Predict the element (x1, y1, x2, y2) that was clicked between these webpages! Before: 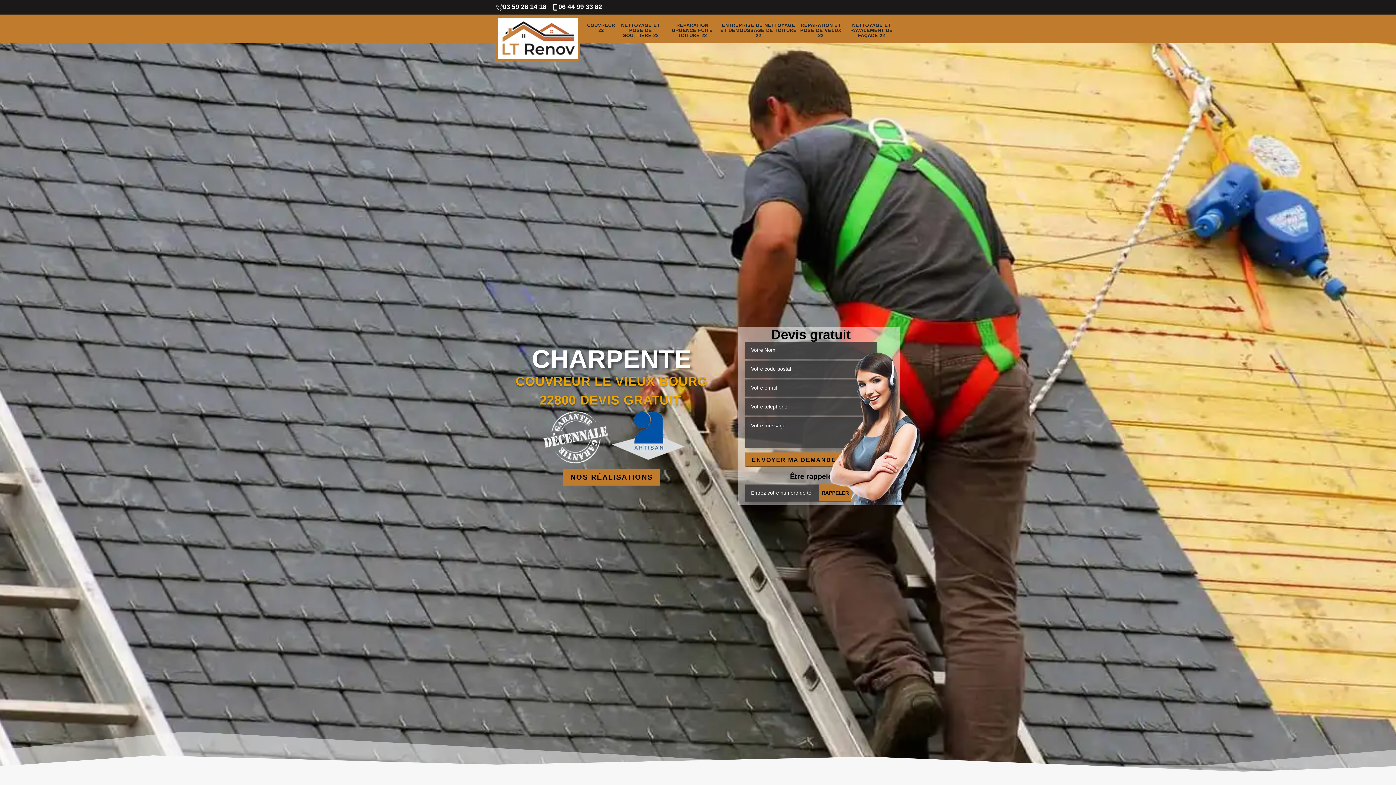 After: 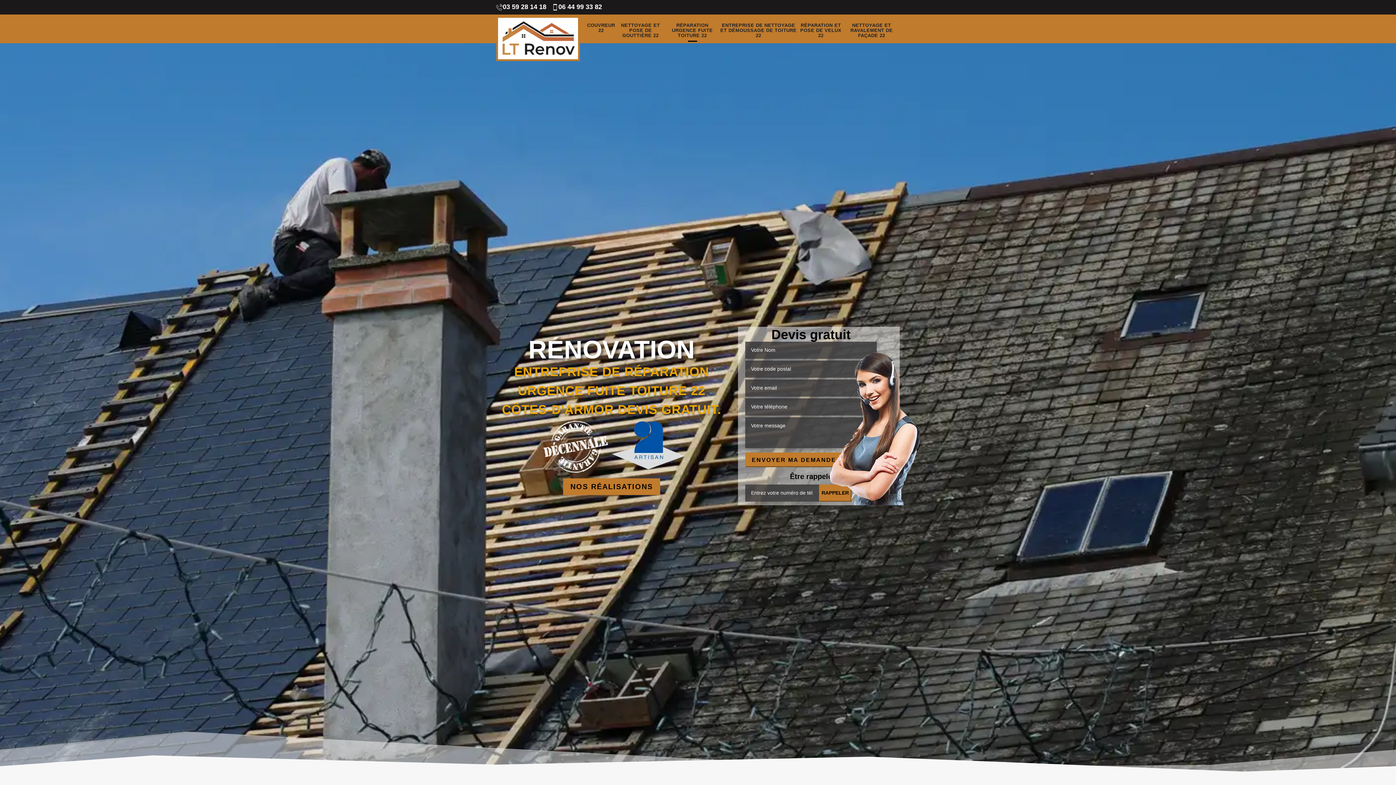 Action: label: RÉPARATION URGENCE FUITE TOITURE 22 bbox: (666, 22, 718, 38)